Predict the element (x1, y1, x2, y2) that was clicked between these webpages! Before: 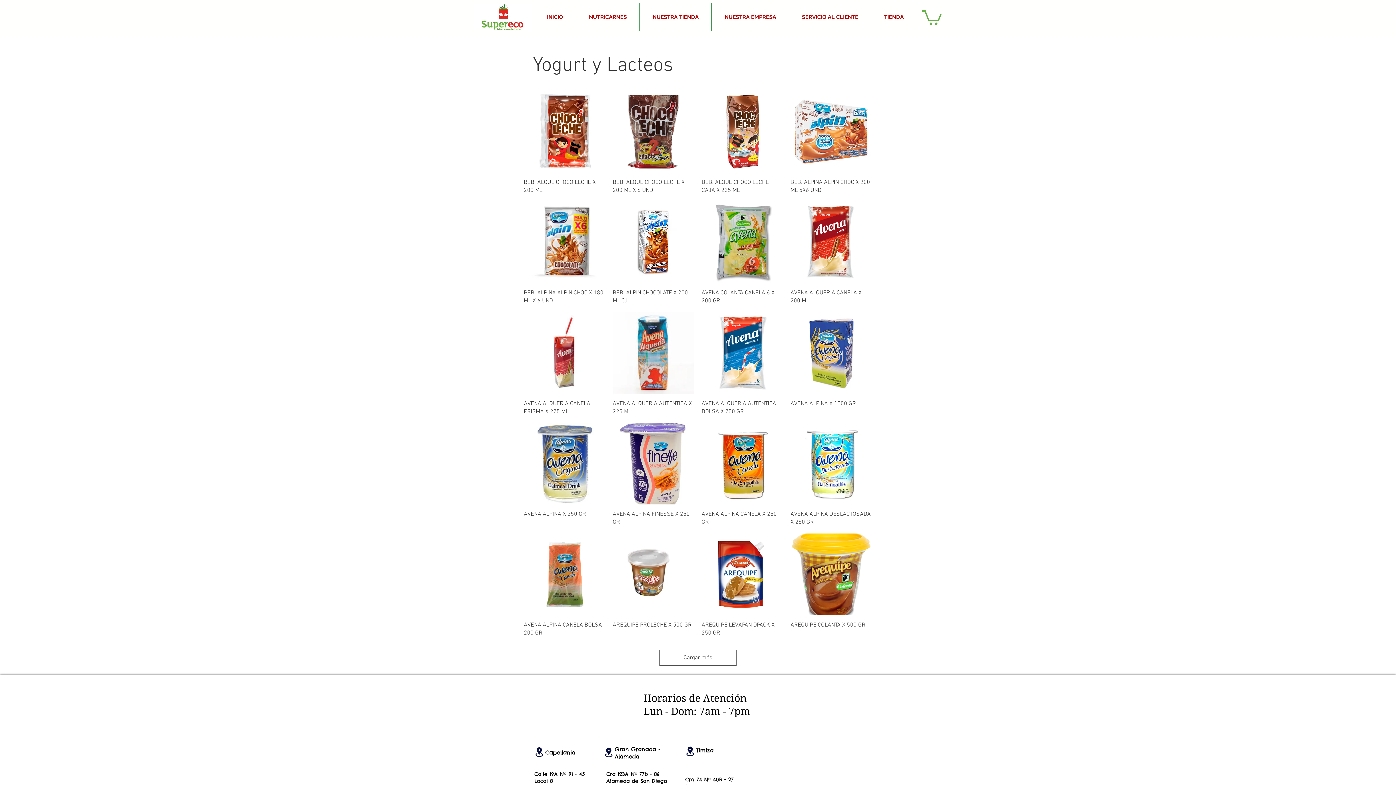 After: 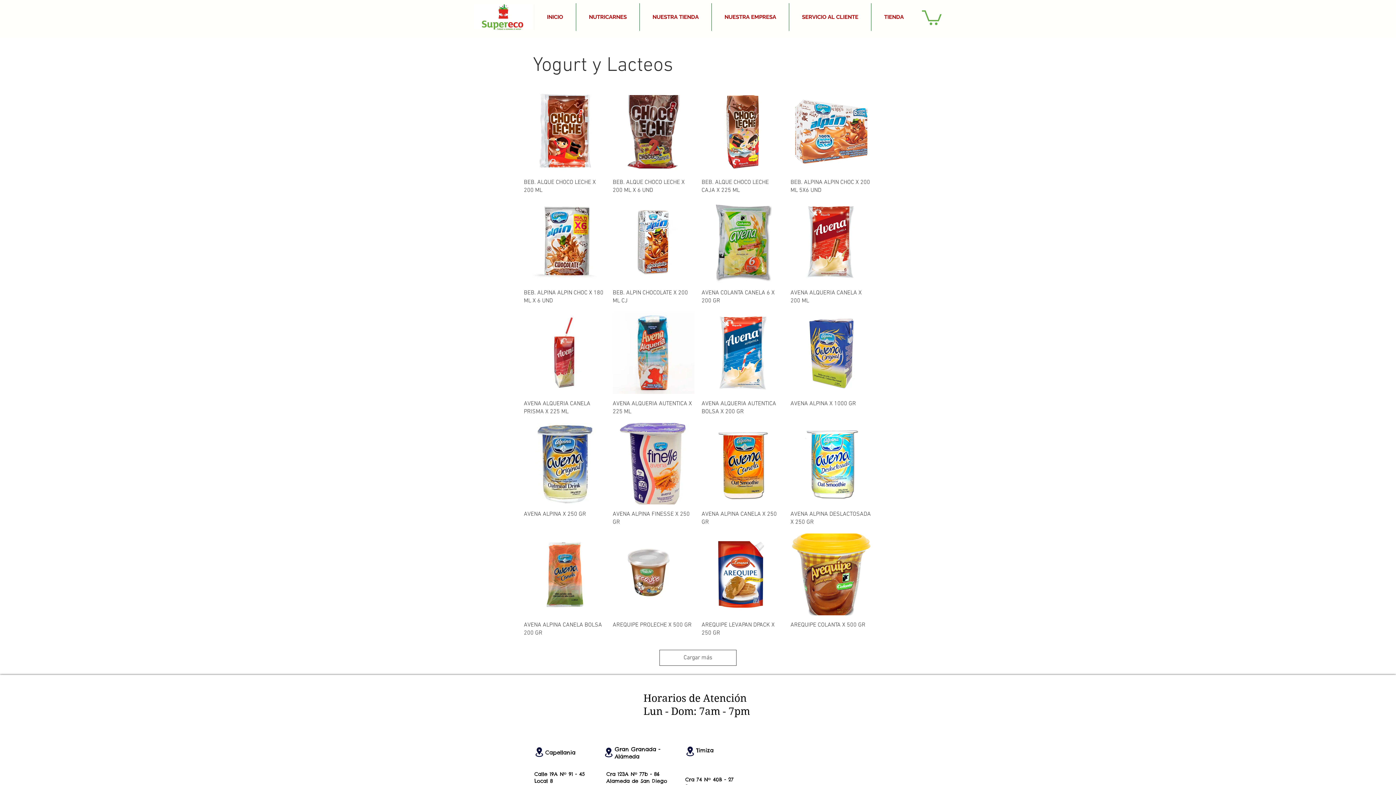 Action: bbox: (922, 8, 941, 25)